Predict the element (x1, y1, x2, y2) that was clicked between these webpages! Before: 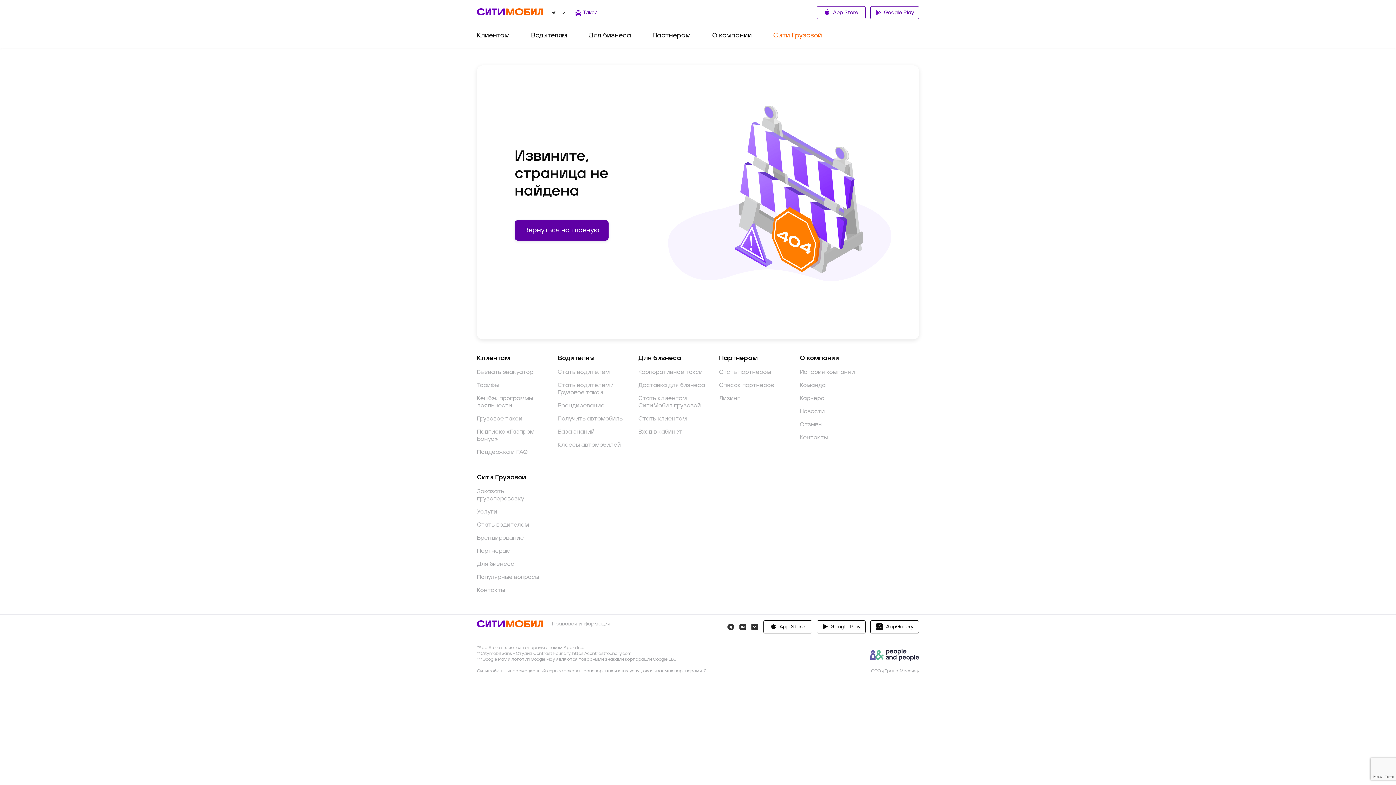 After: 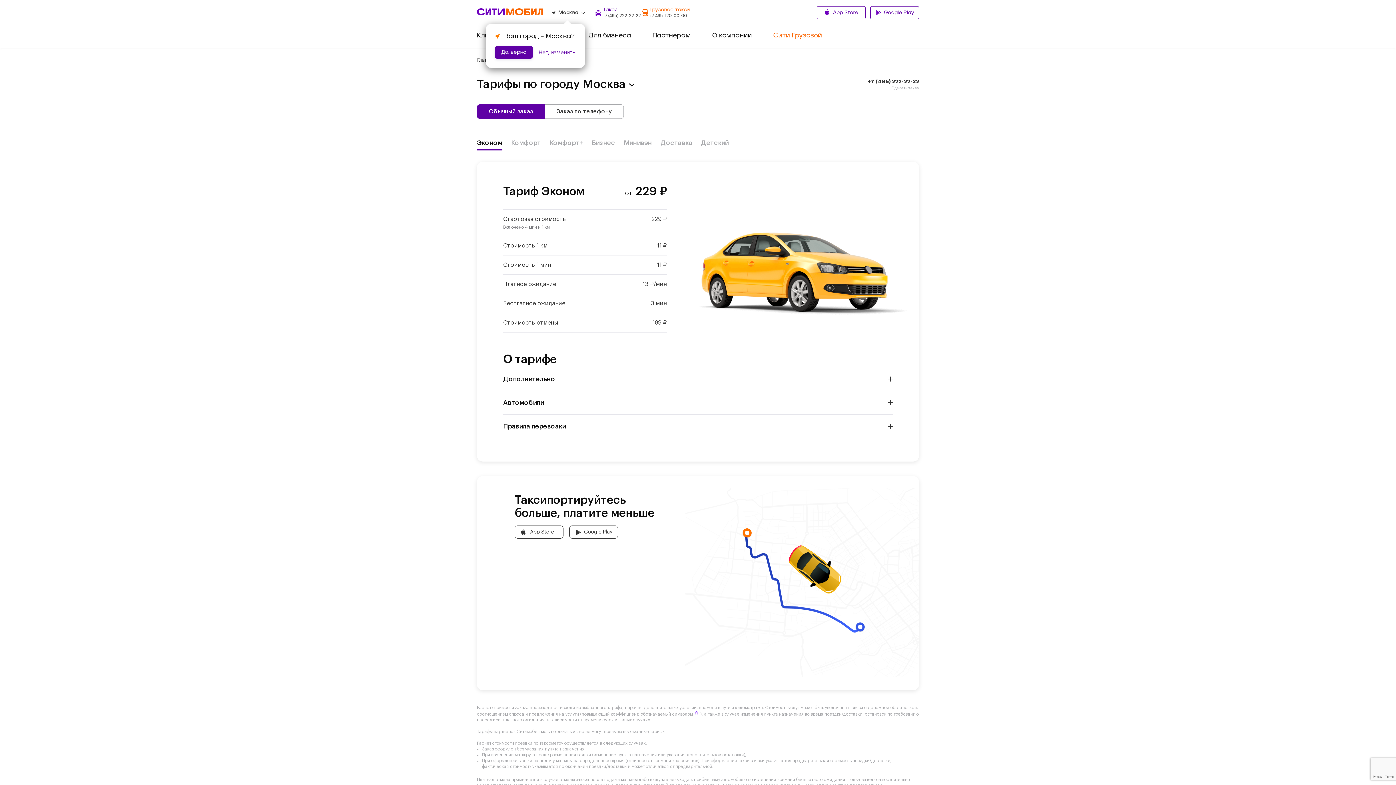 Action: label: Тарифы bbox: (477, 381, 546, 389)